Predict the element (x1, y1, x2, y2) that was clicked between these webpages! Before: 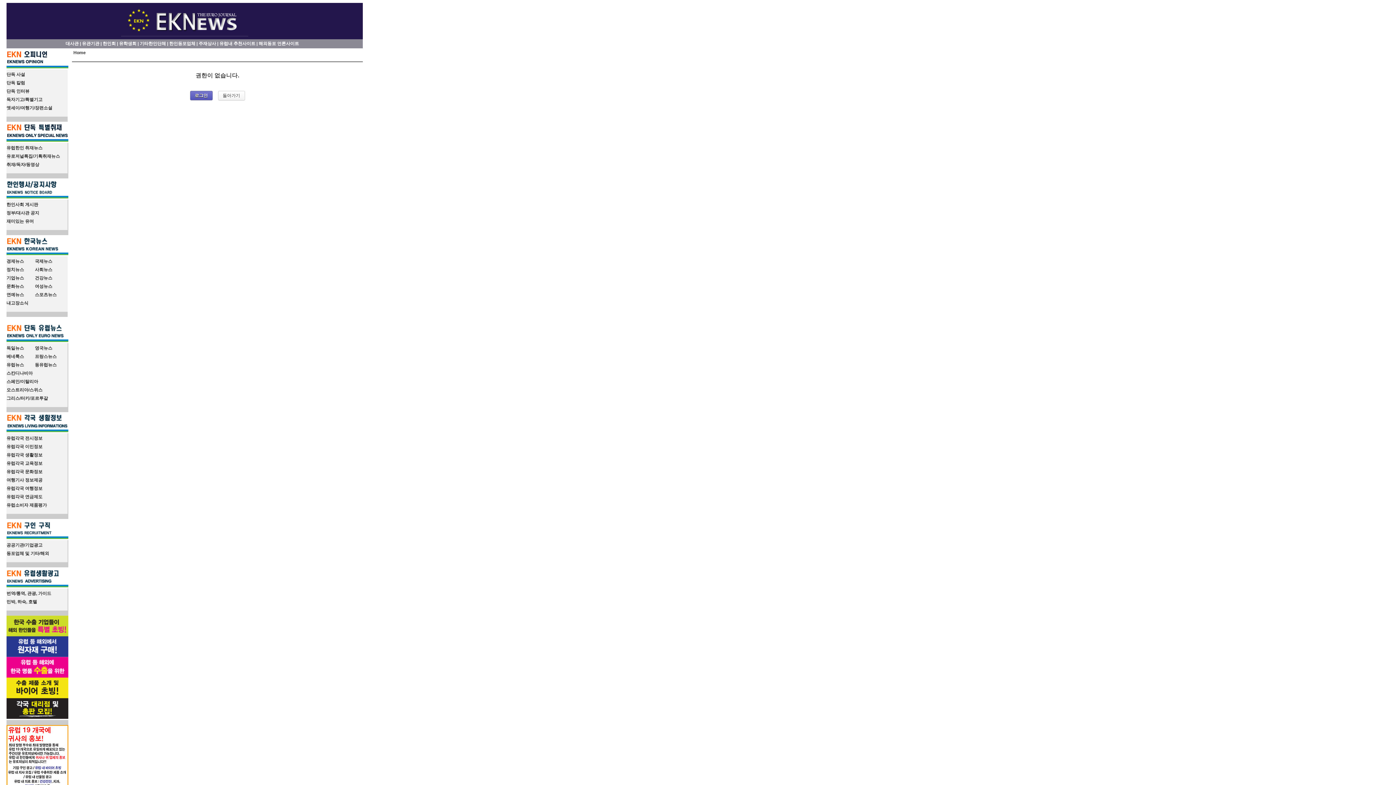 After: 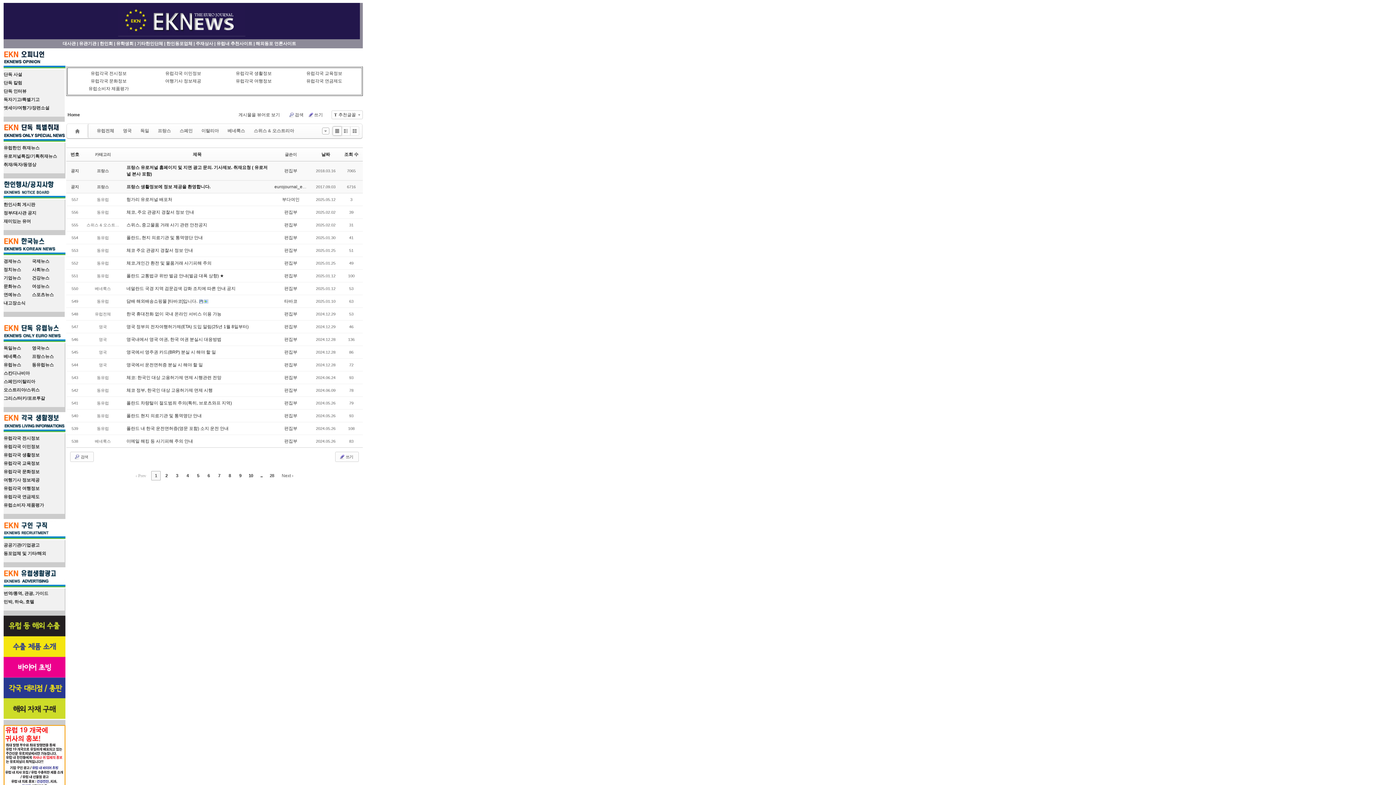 Action: bbox: (6, 452, 42, 457) label: 유럽각국 생활정보